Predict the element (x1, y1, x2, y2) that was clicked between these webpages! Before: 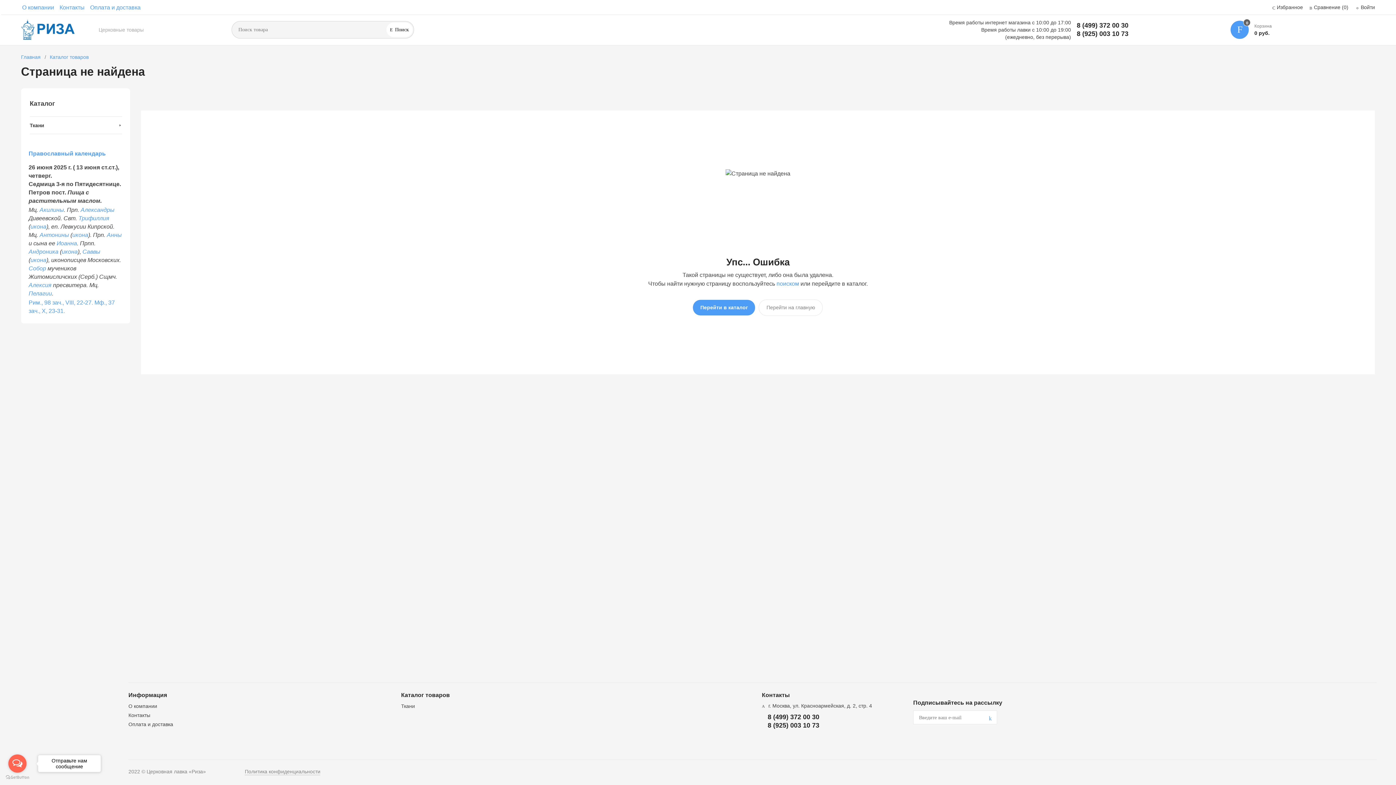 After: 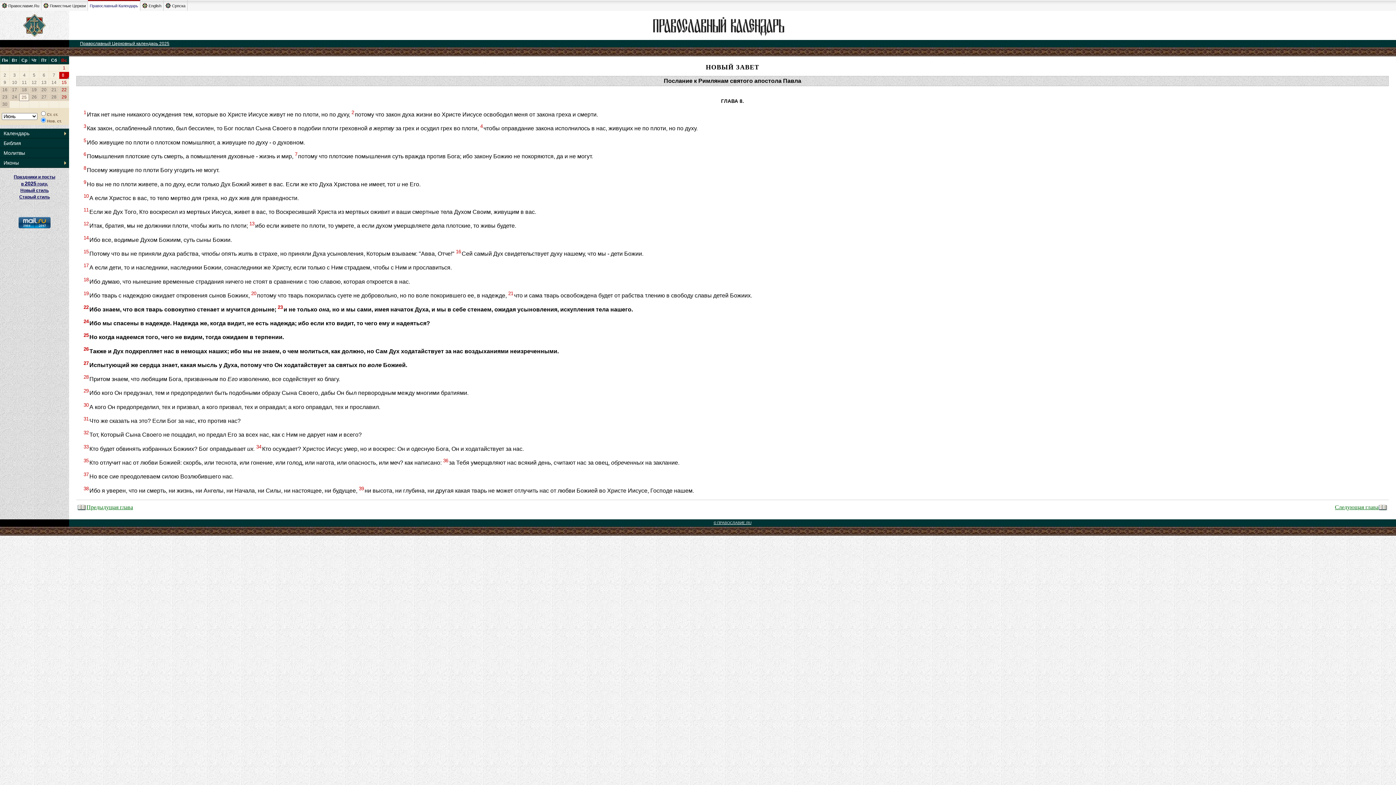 Action: bbox: (28, 299, 93, 305) label: Рим., 98 зач., VIII, 22-27.